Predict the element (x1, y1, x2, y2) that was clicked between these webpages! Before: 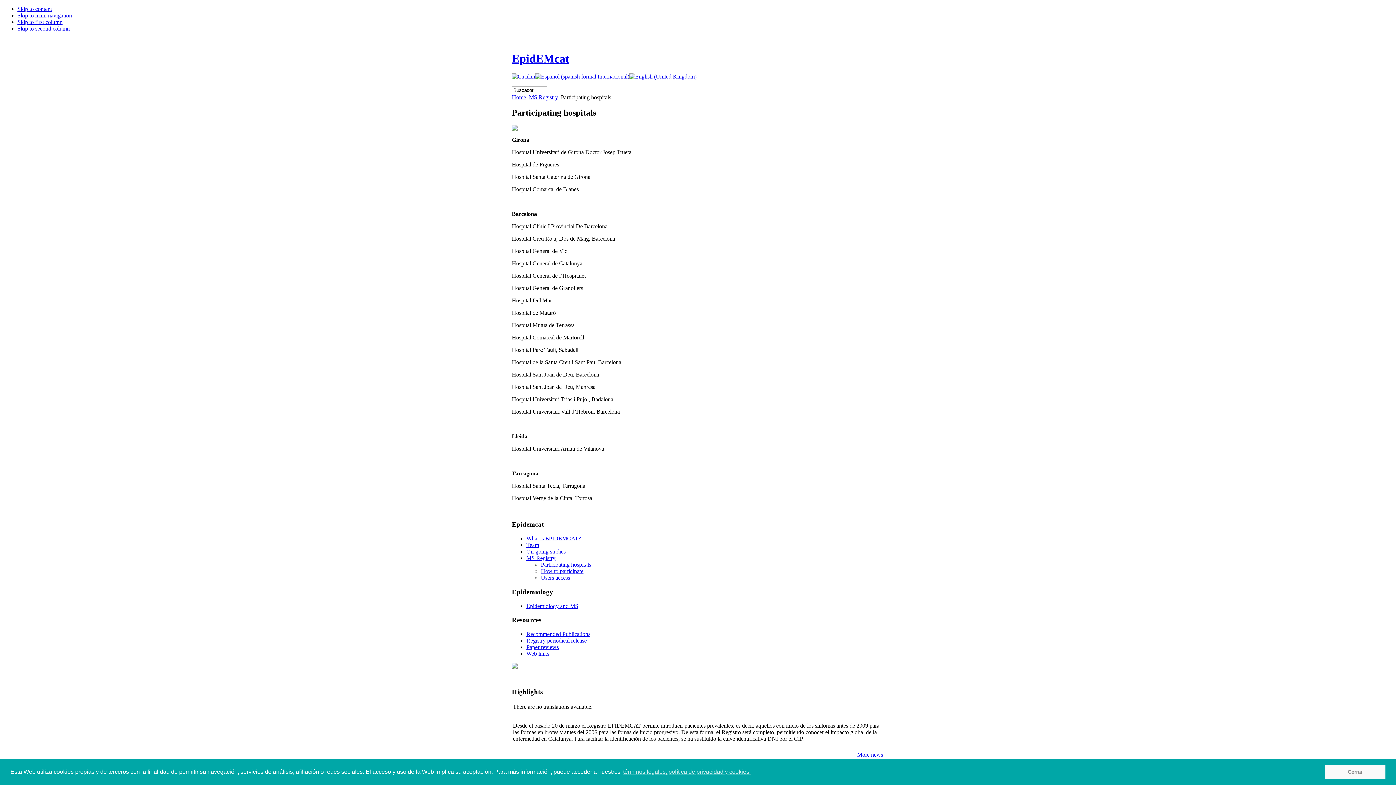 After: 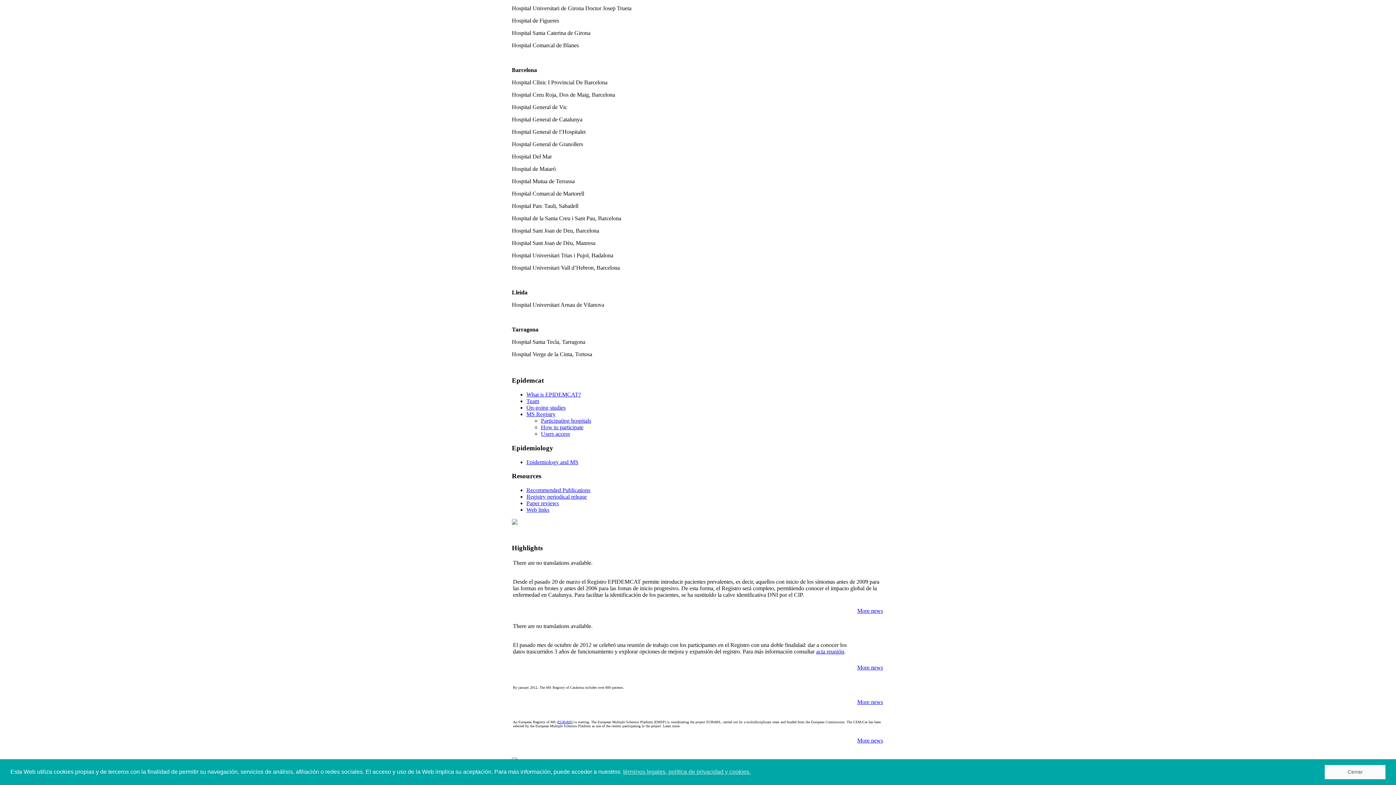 Action: label: Skip to second column bbox: (17, 25, 69, 31)